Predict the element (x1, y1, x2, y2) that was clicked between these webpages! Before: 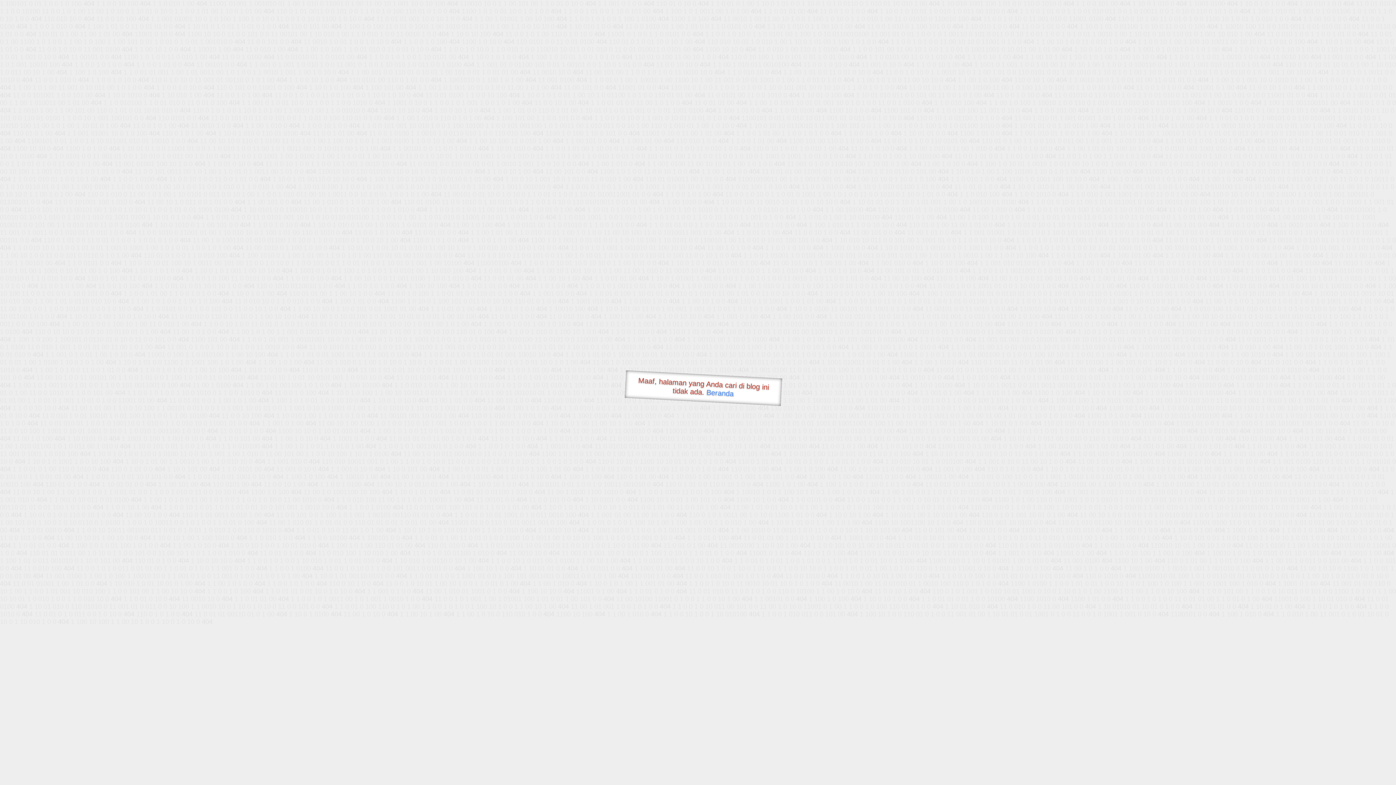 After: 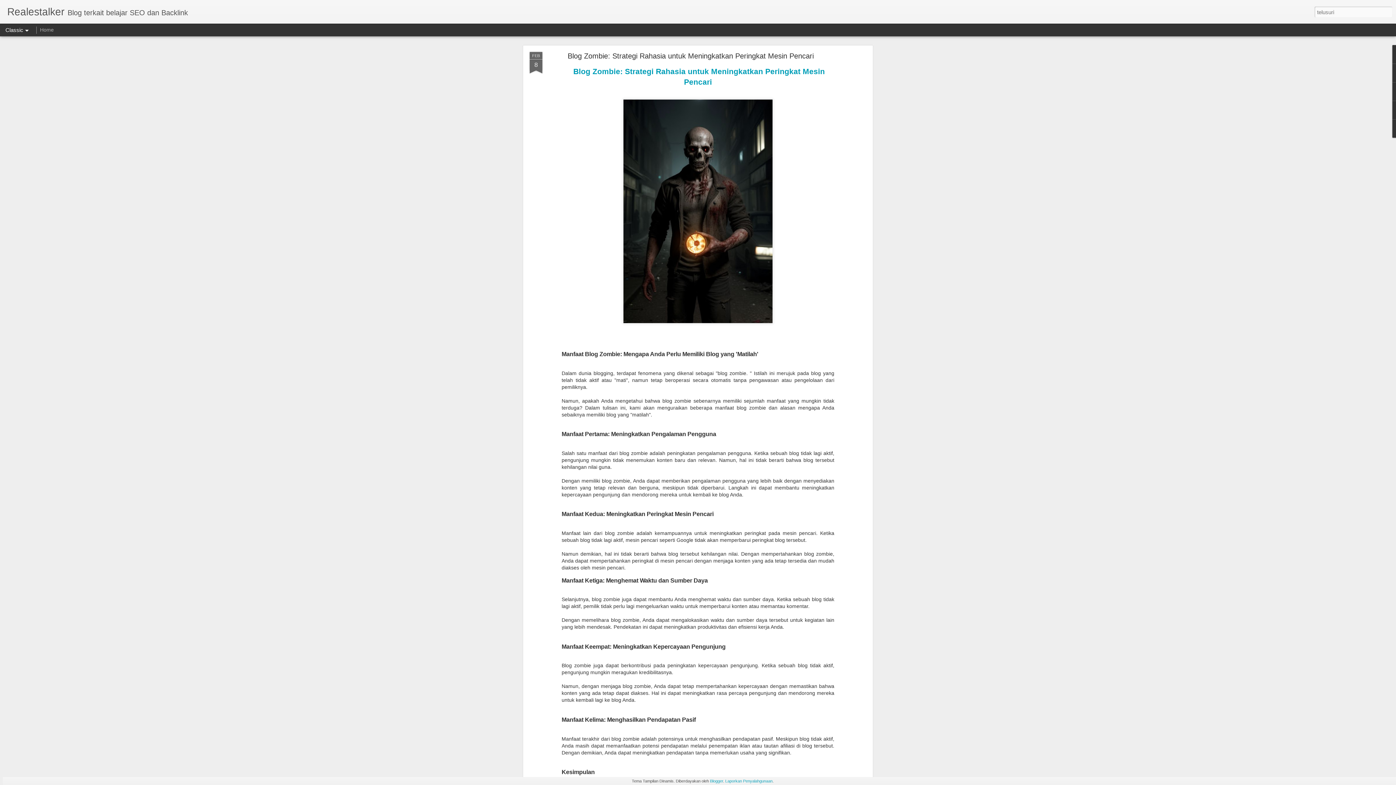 Action: bbox: (706, 388, 734, 397) label: Beranda